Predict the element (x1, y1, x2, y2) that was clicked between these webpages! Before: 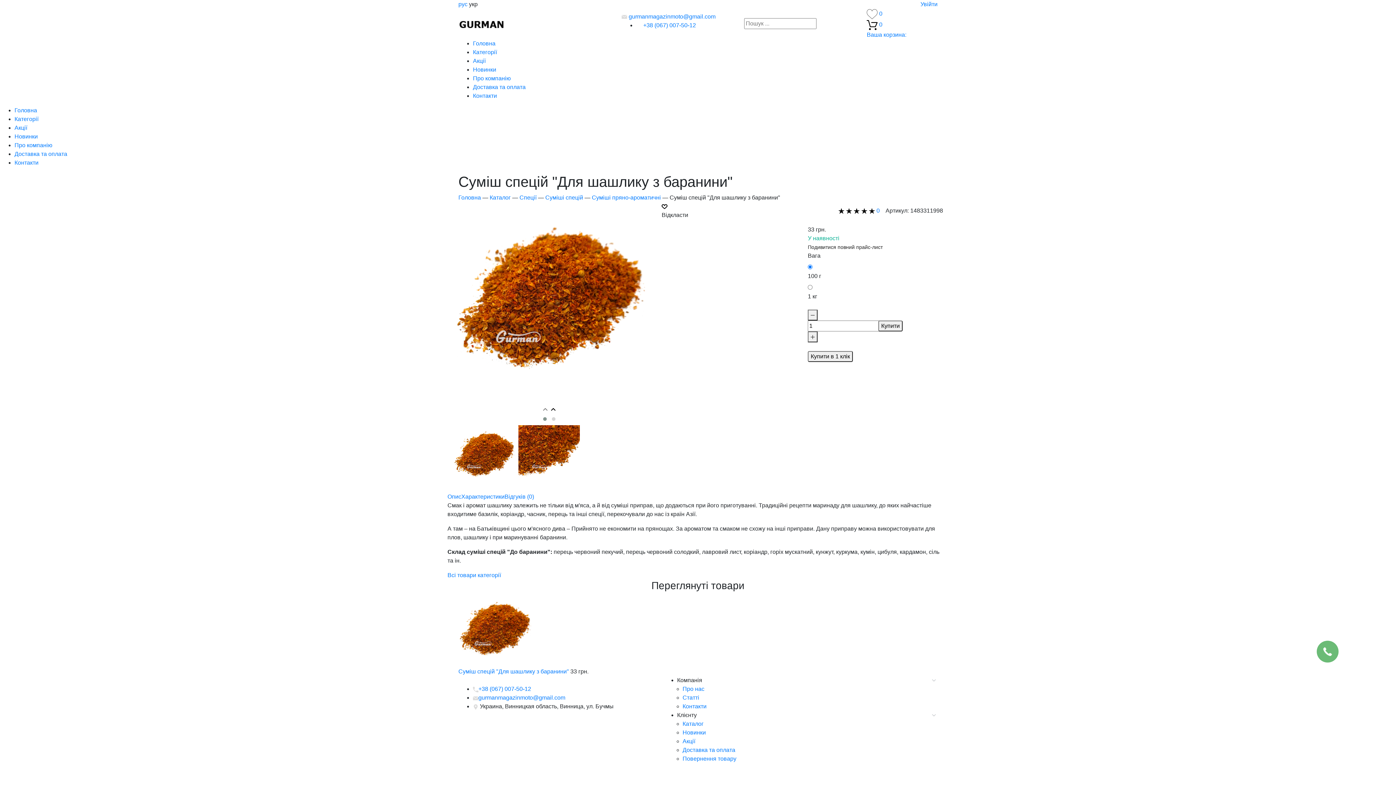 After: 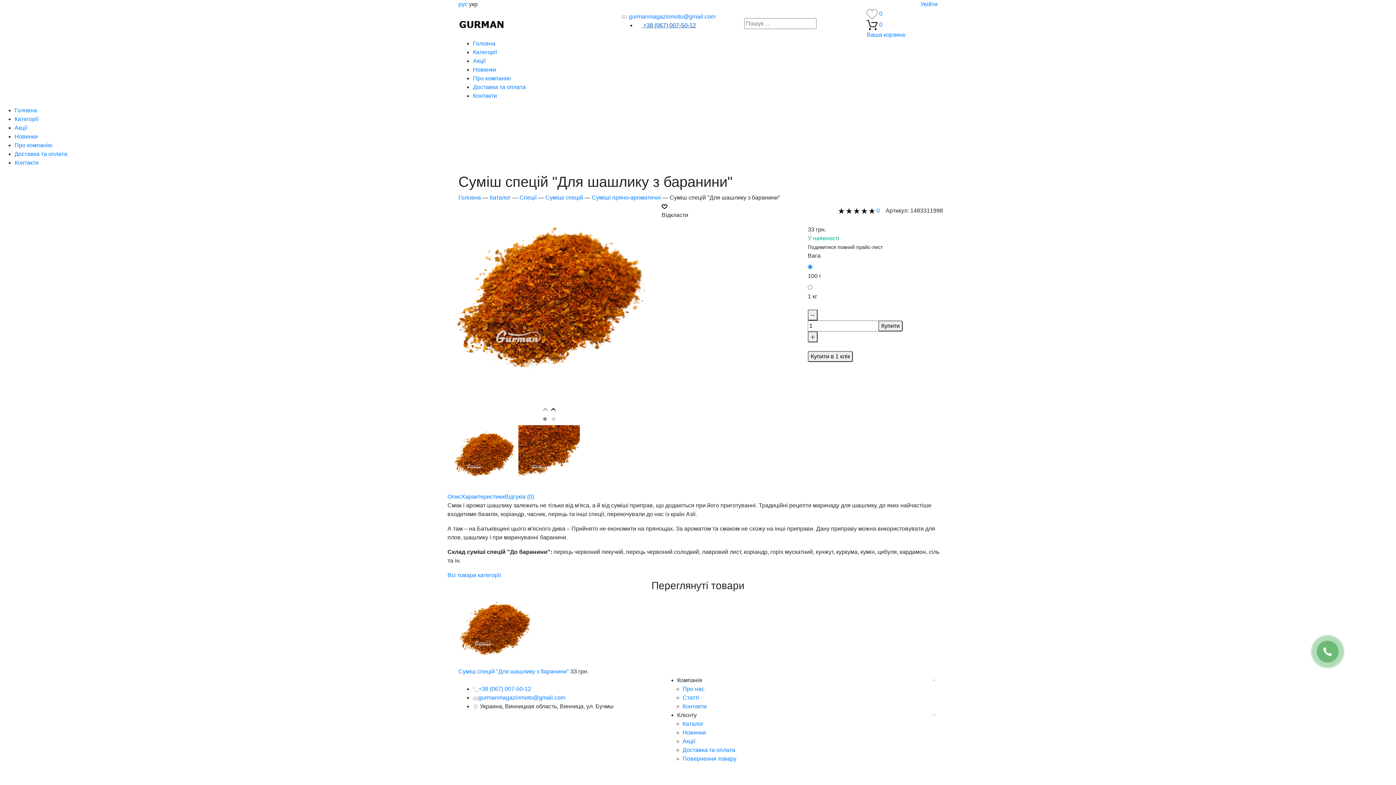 Action: bbox: (636, 22, 696, 28) label:  +38 (067) 007-50-12